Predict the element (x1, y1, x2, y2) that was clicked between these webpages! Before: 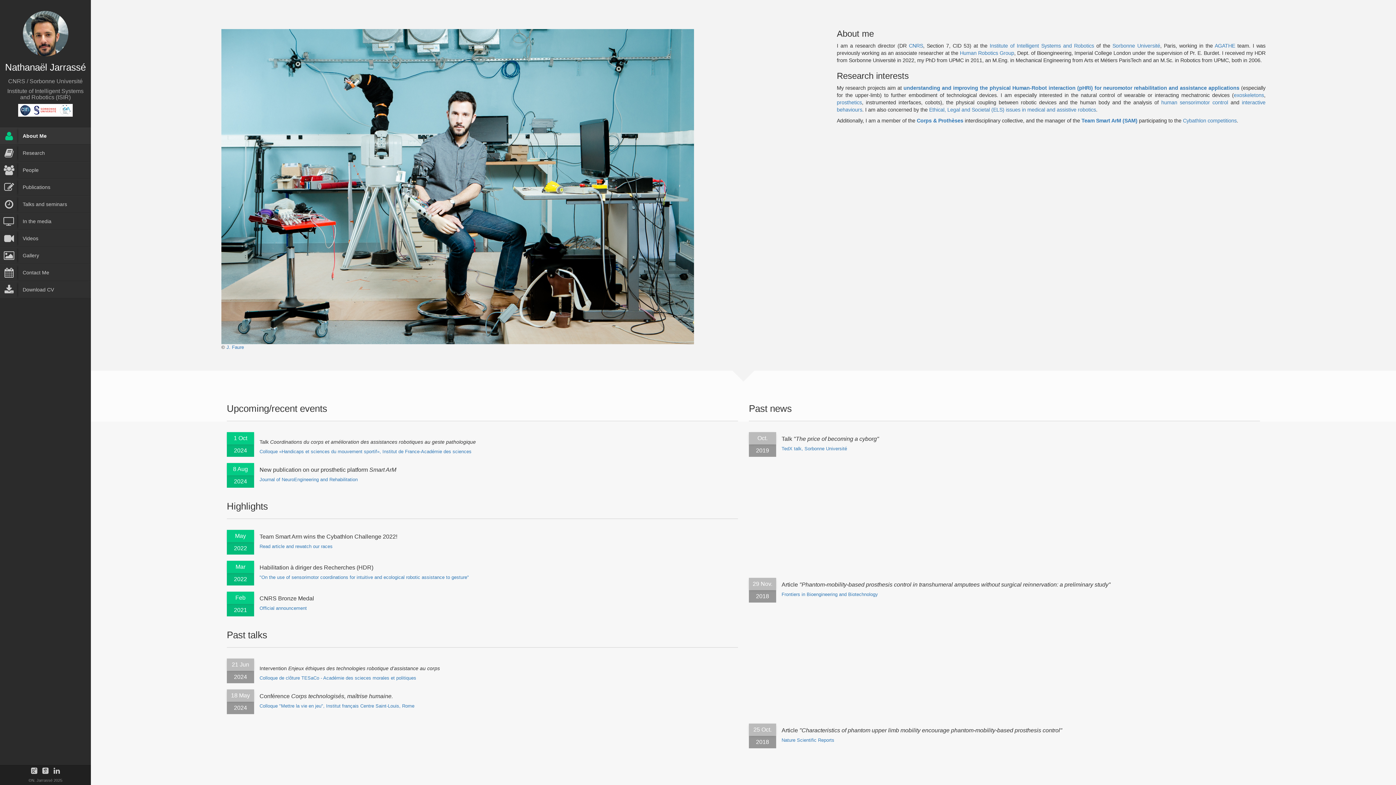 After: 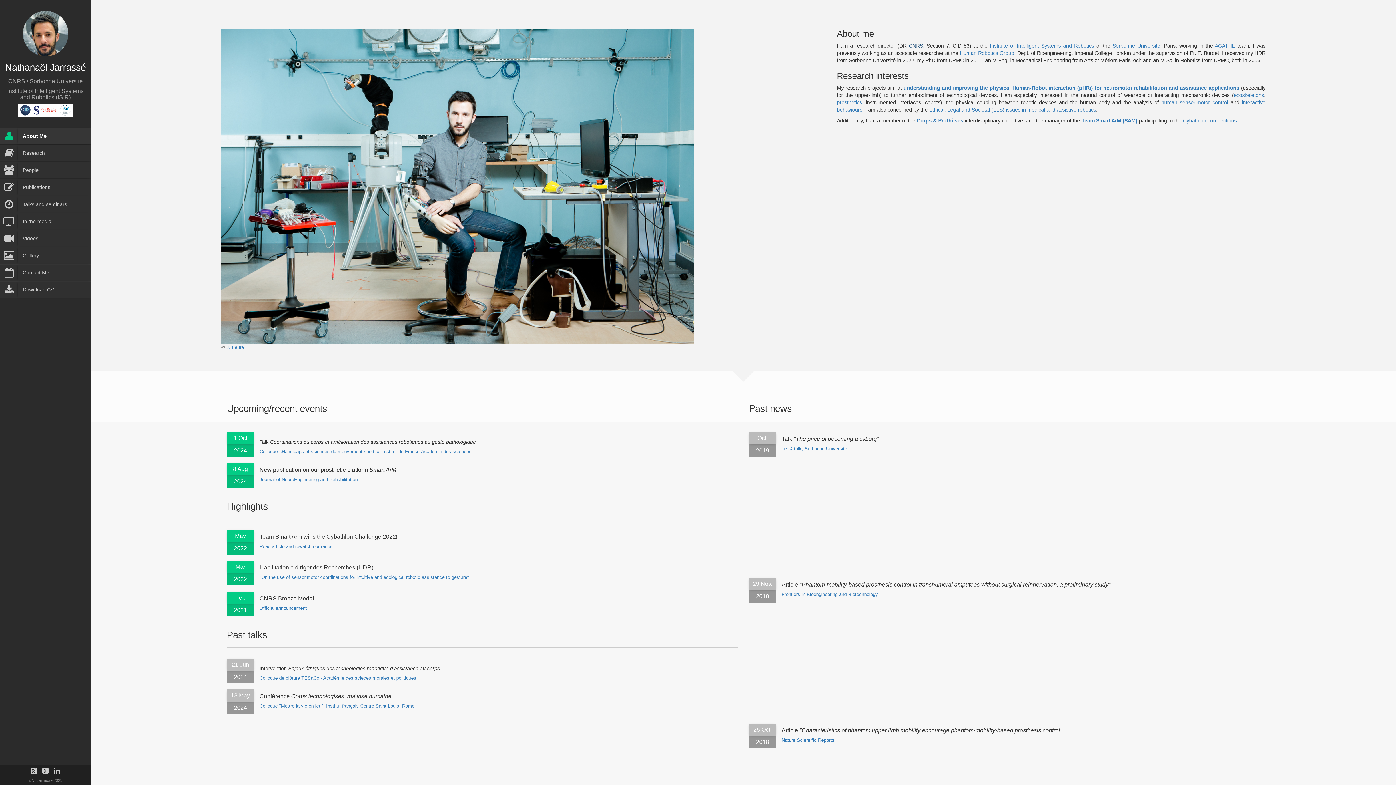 Action: bbox: (909, 42, 923, 48) label: CNRS